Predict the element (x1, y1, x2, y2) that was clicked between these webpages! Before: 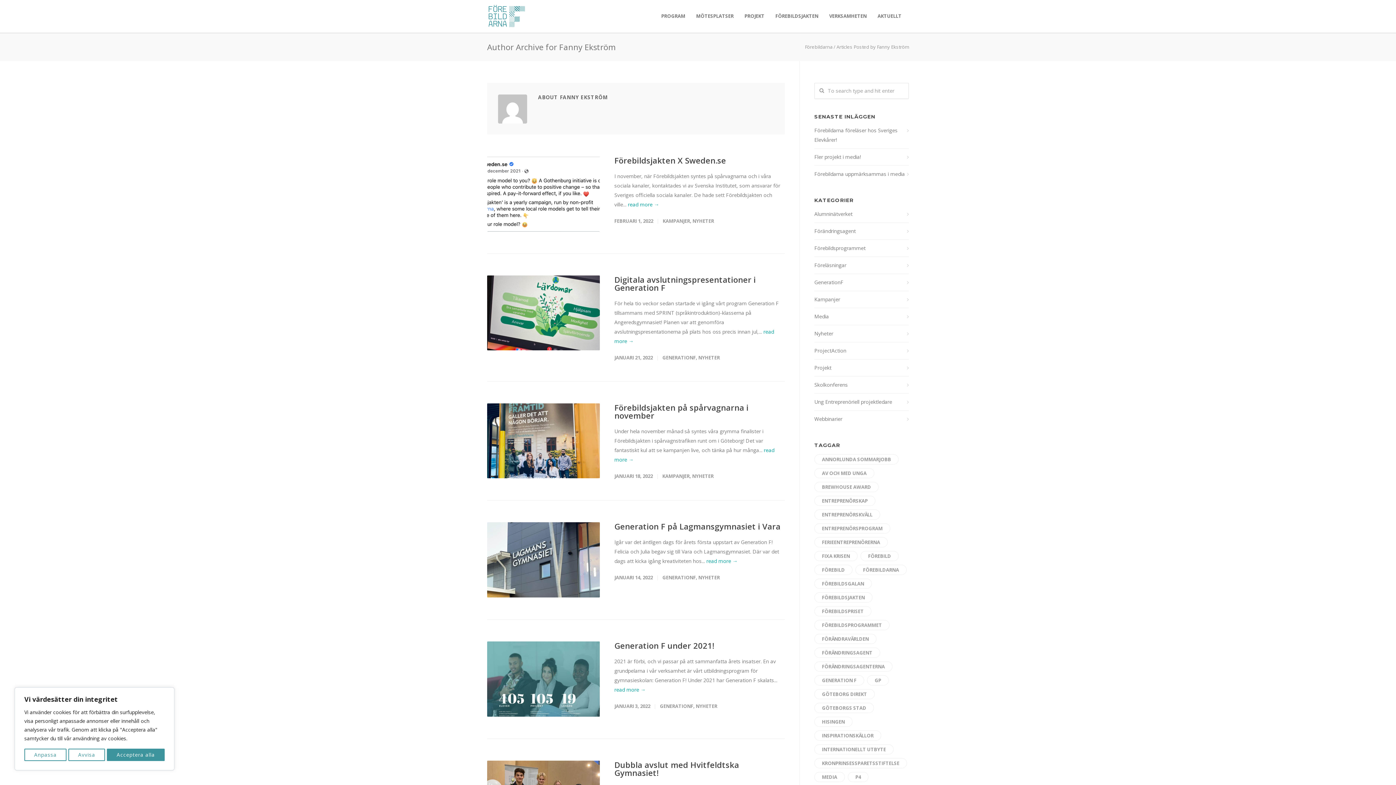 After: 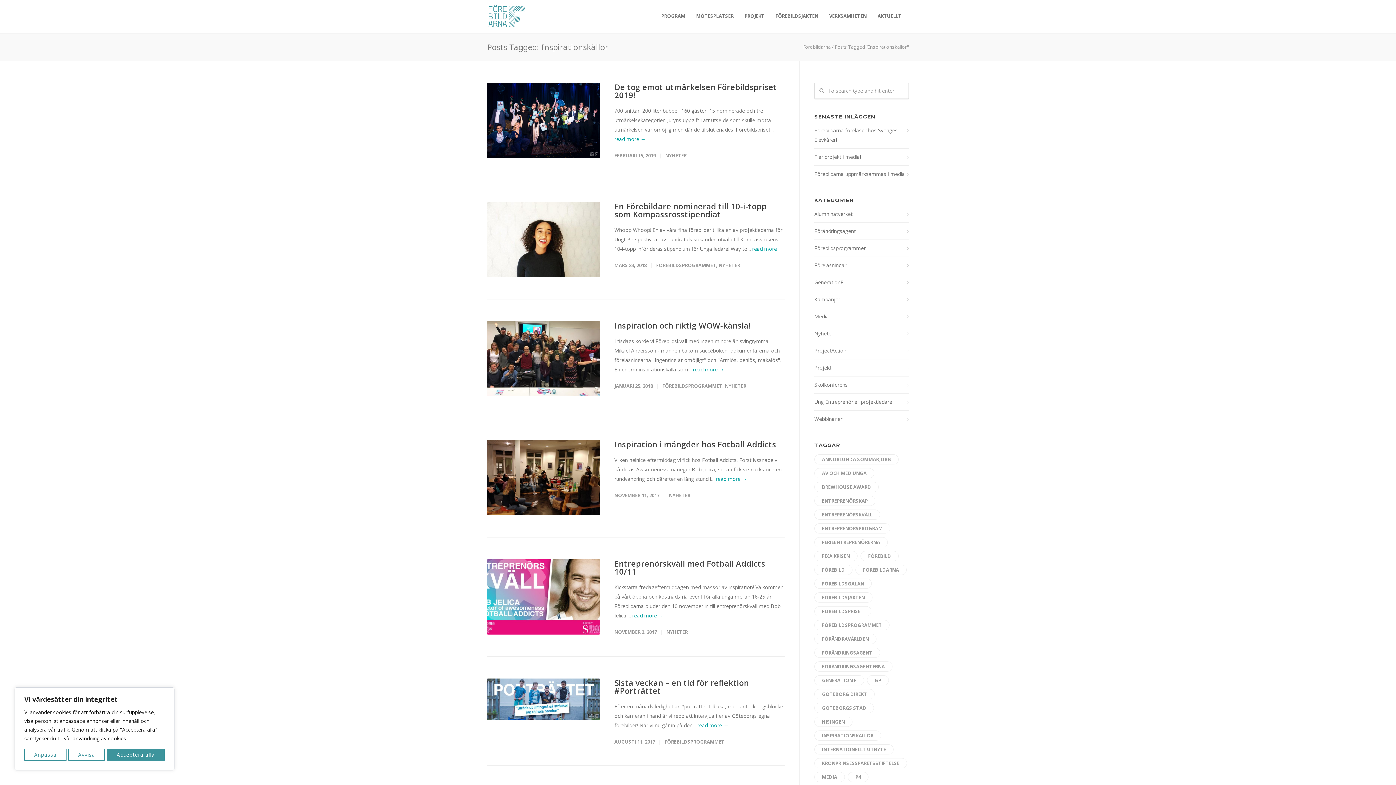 Action: label: Inspirationskällor (20 objekt) bbox: (814, 730, 881, 741)